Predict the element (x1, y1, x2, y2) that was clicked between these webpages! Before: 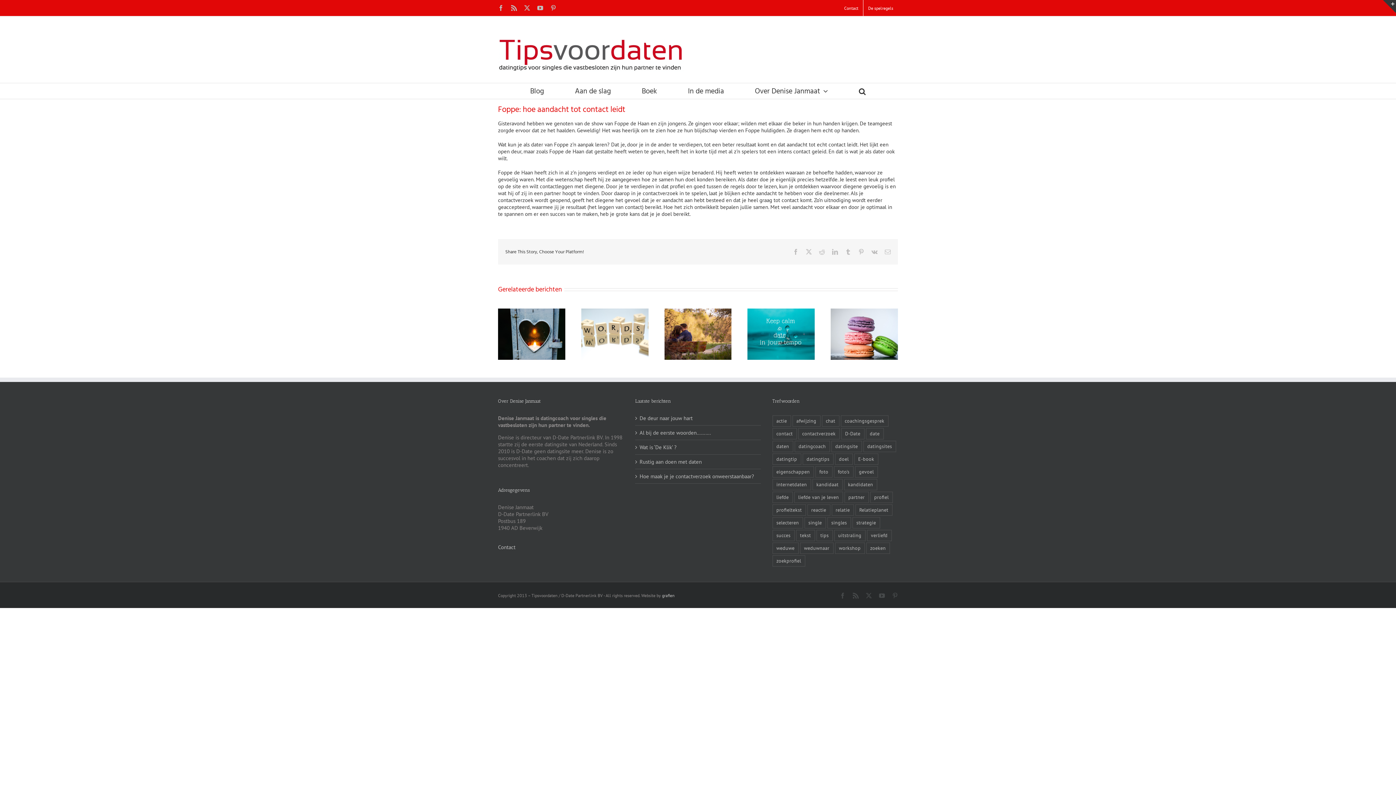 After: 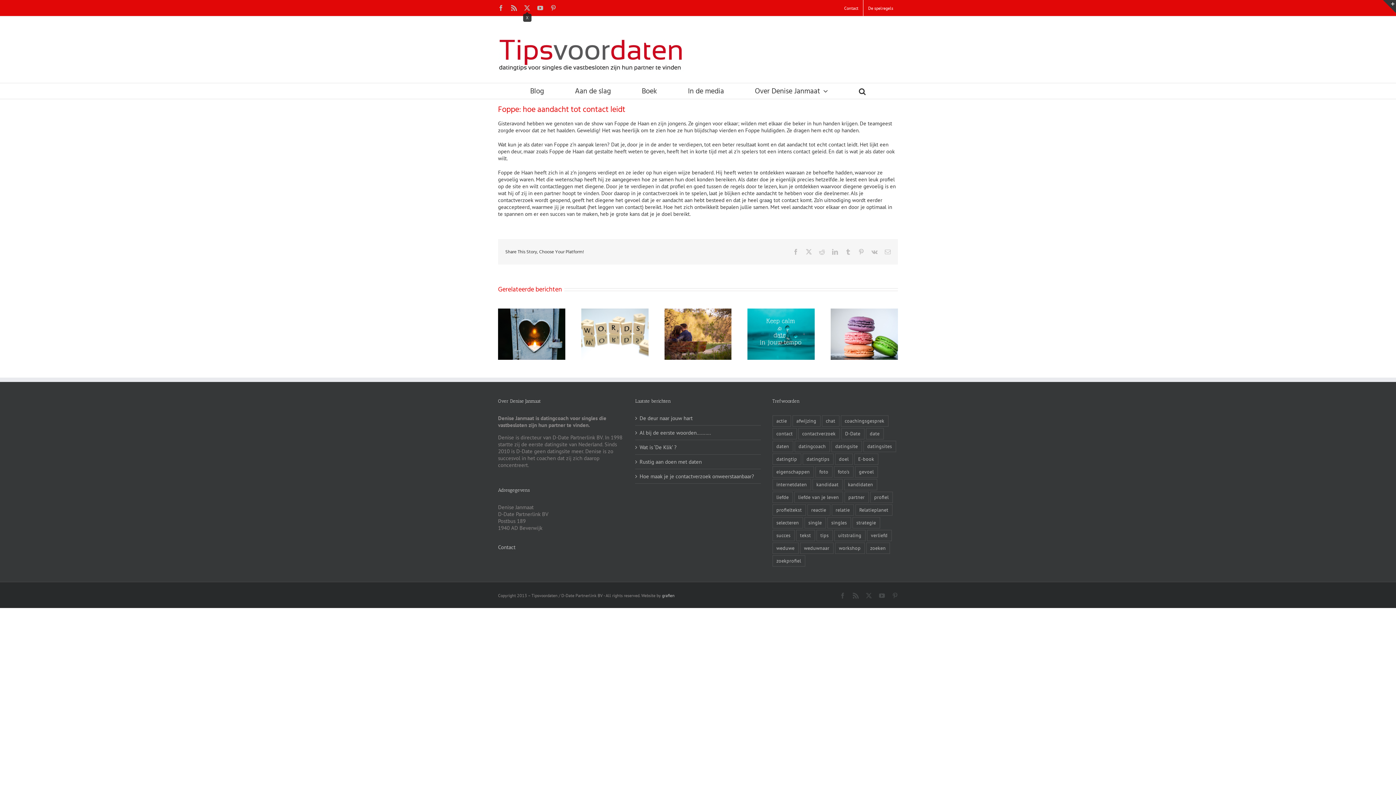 Action: bbox: (524, 5, 530, 10) label: X